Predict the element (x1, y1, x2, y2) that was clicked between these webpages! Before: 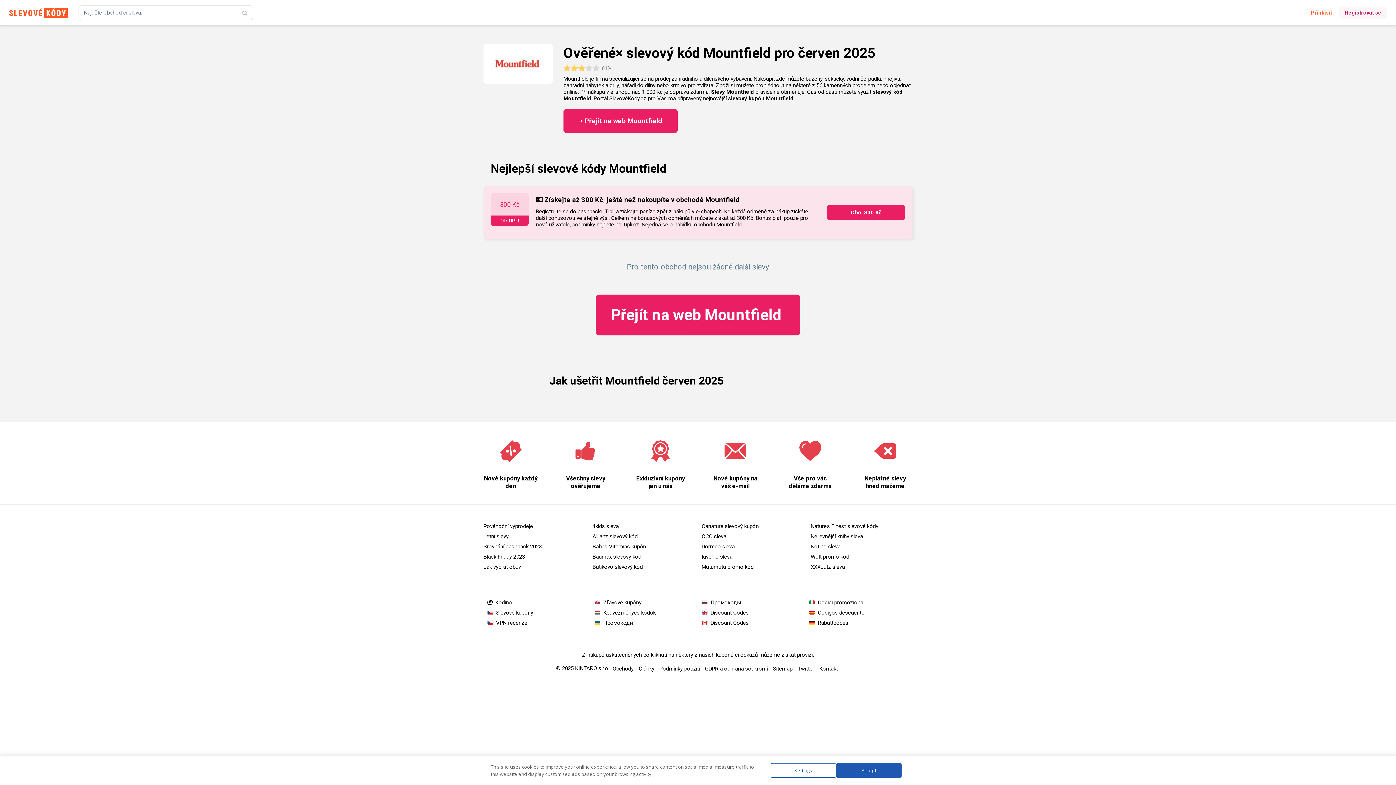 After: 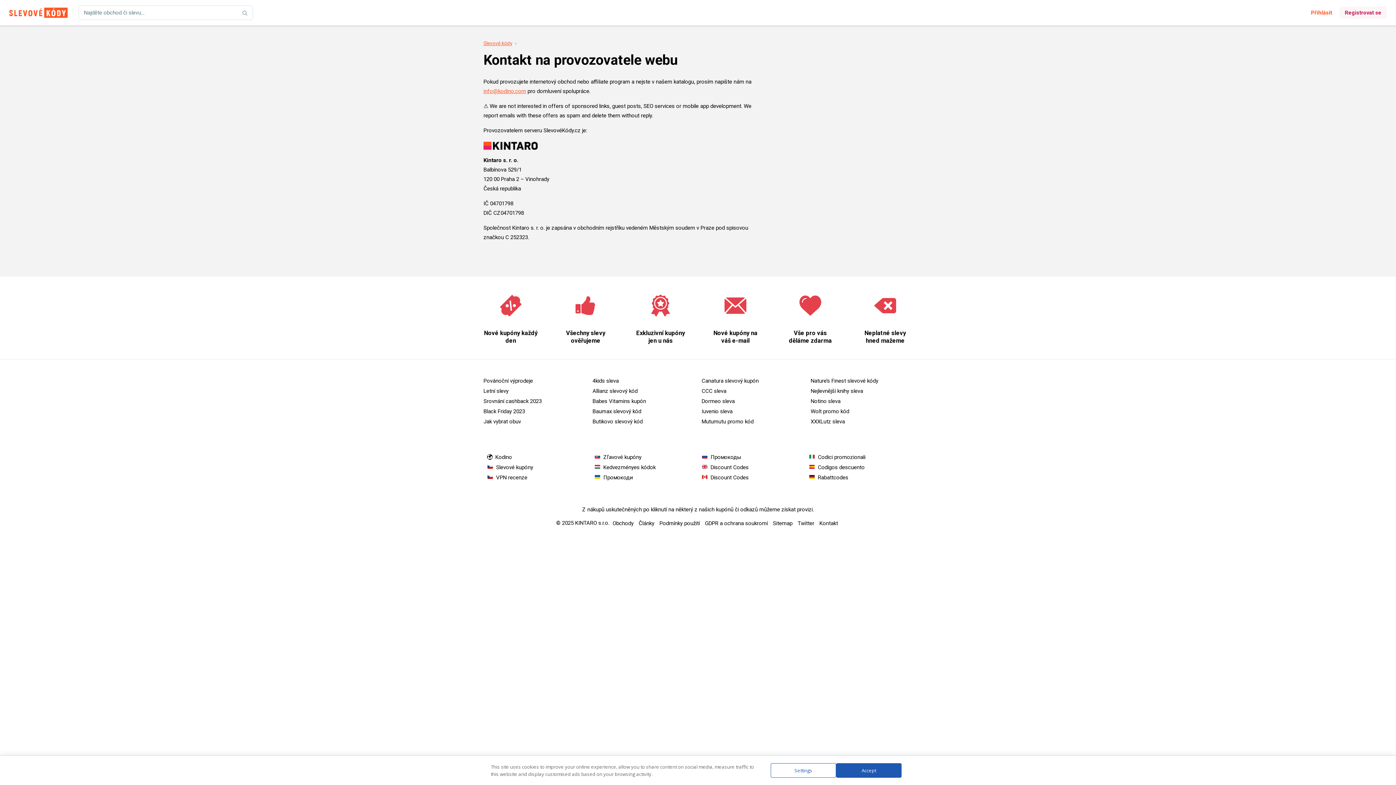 Action: bbox: (819, 665, 838, 672) label: Kontakt